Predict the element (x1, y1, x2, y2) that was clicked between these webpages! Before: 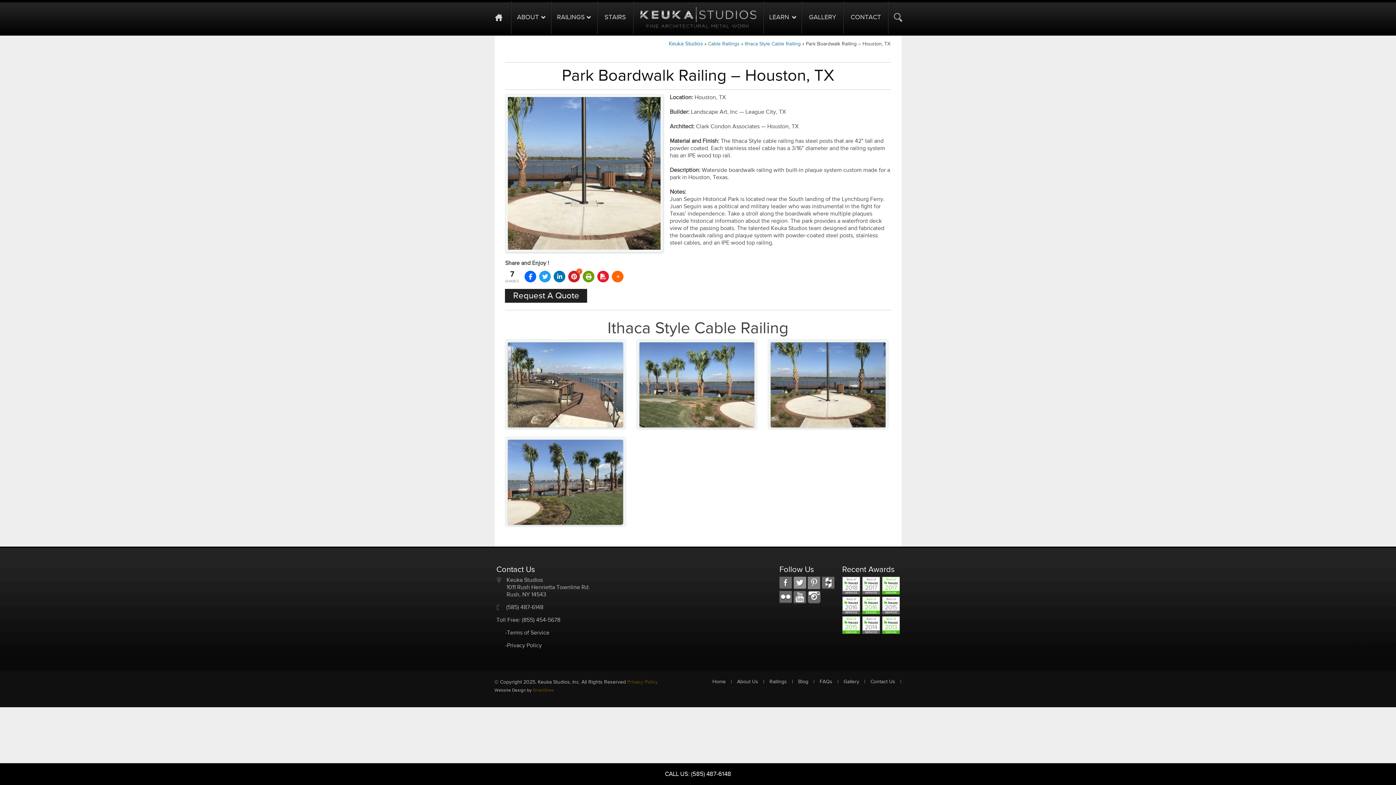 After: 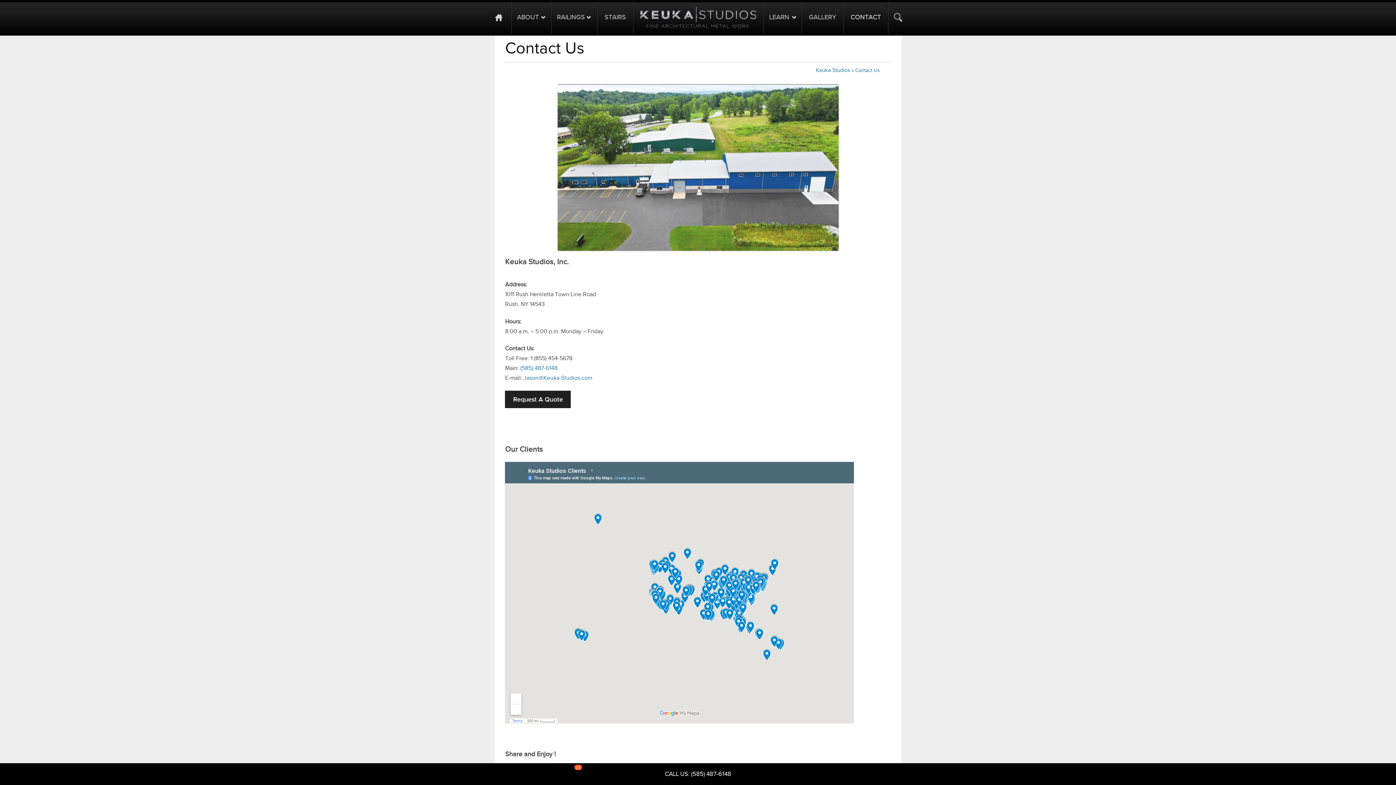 Action: label: Contact Us bbox: (867, 679, 899, 684)